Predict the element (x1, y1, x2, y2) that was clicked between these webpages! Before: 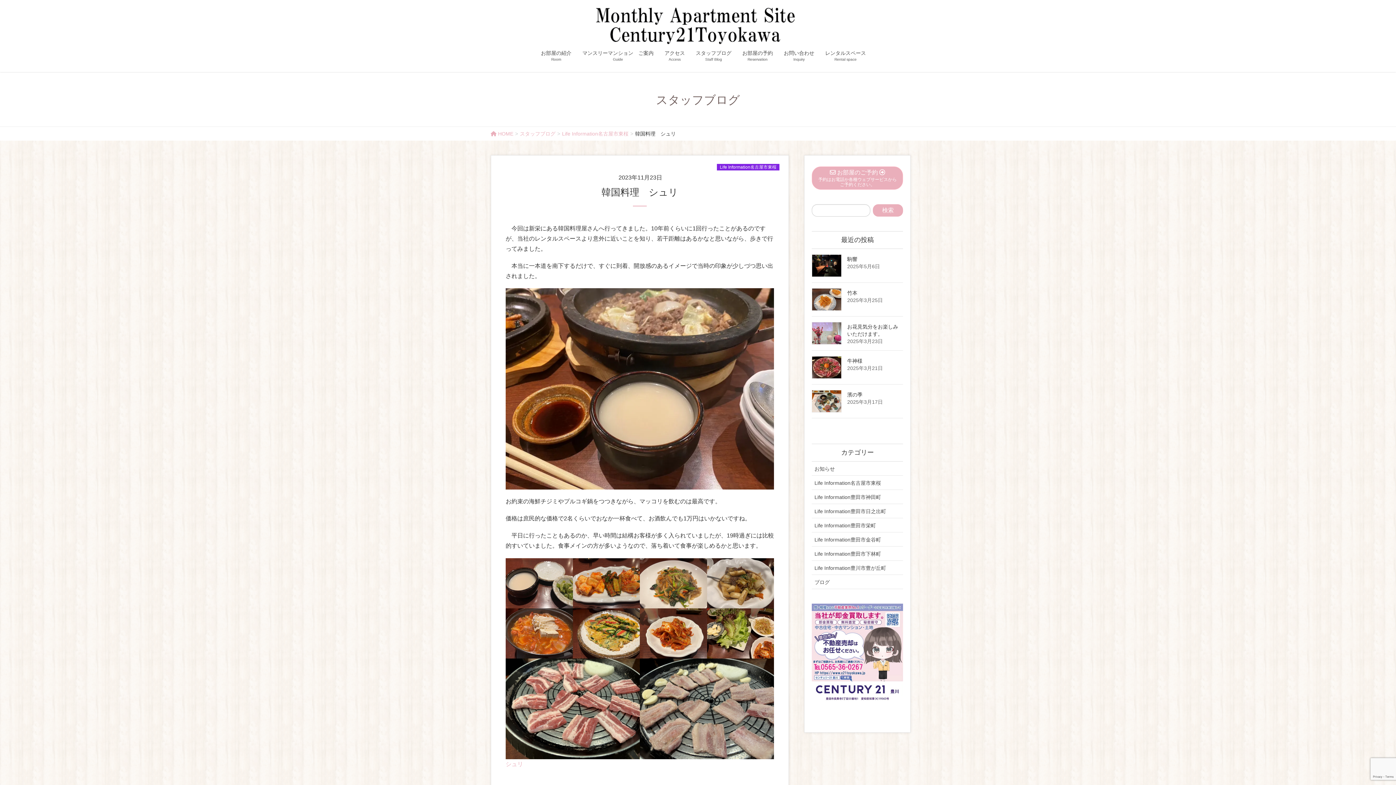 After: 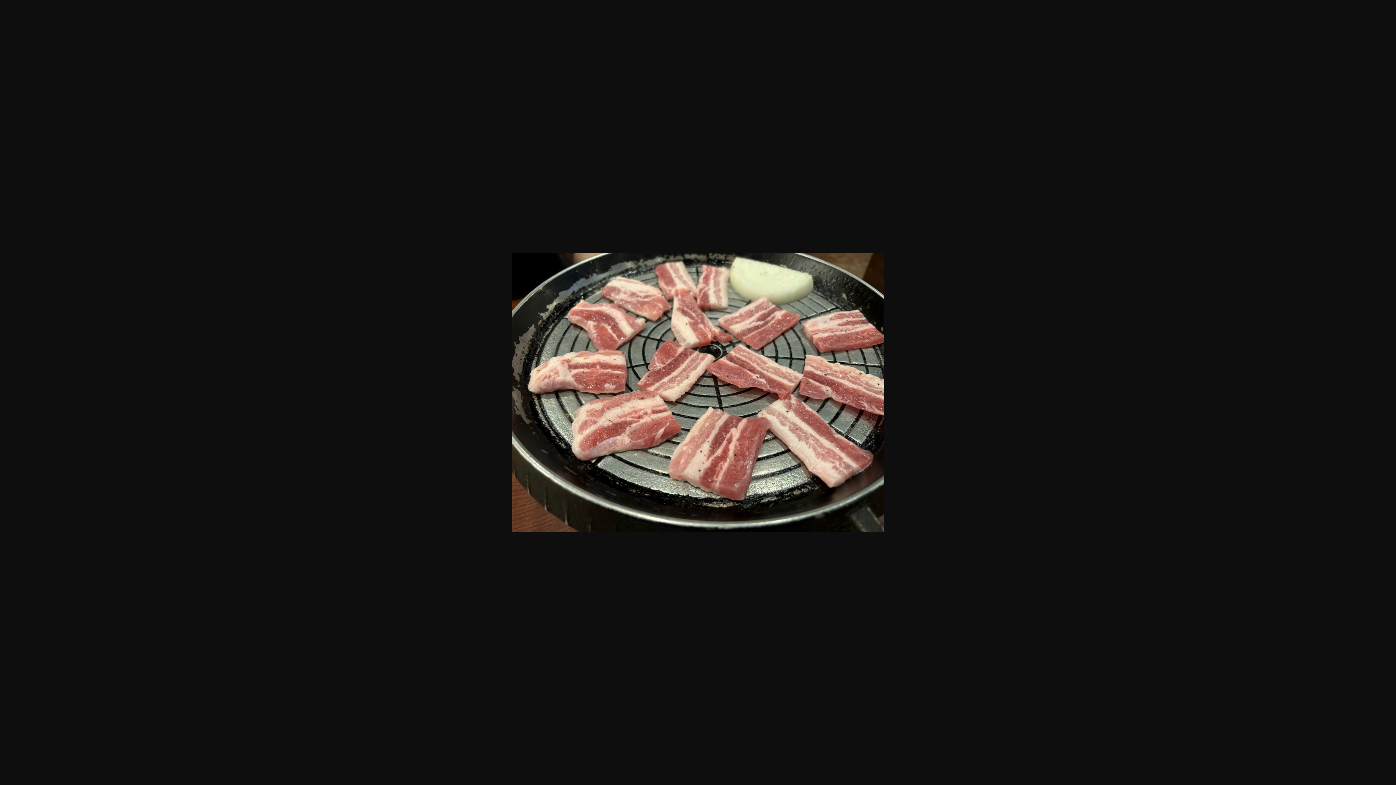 Action: bbox: (505, 659, 640, 759)